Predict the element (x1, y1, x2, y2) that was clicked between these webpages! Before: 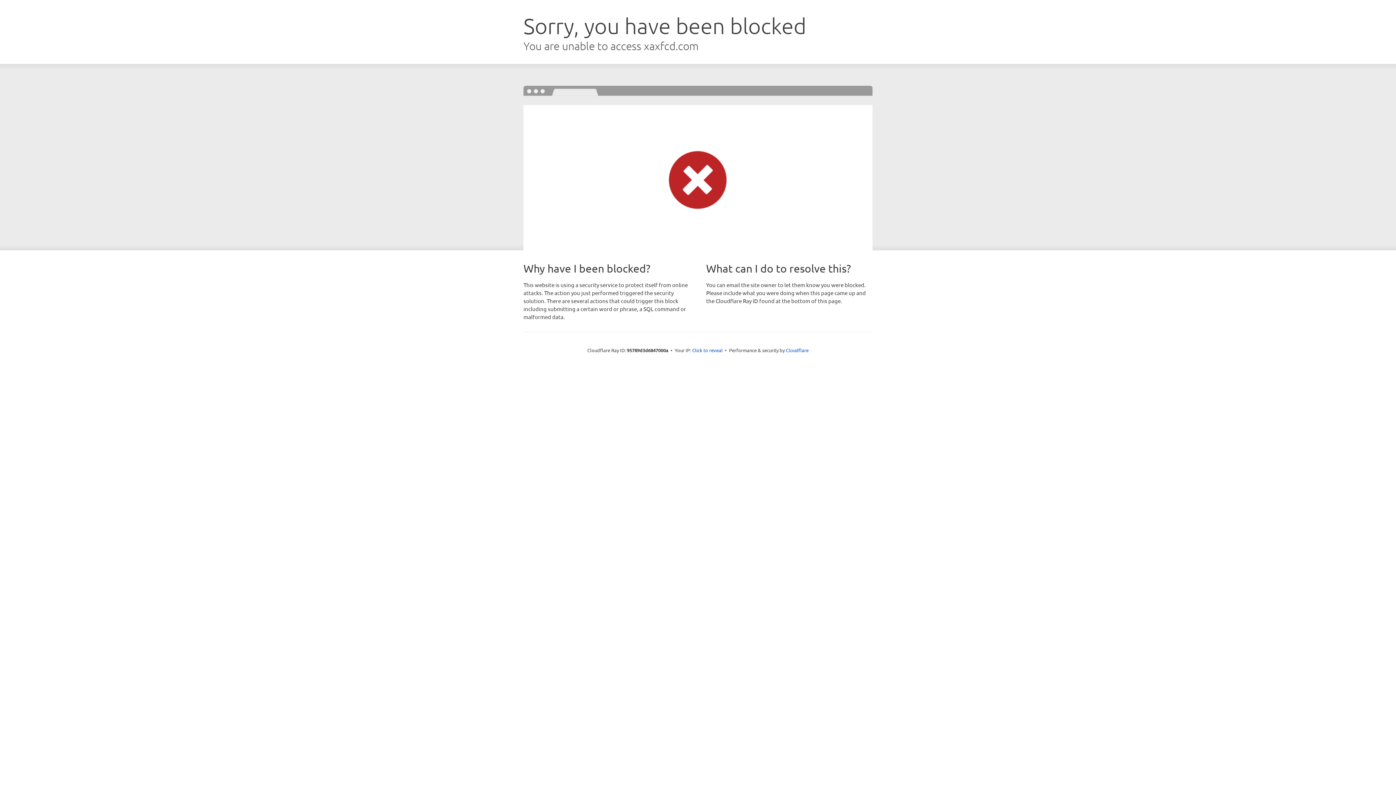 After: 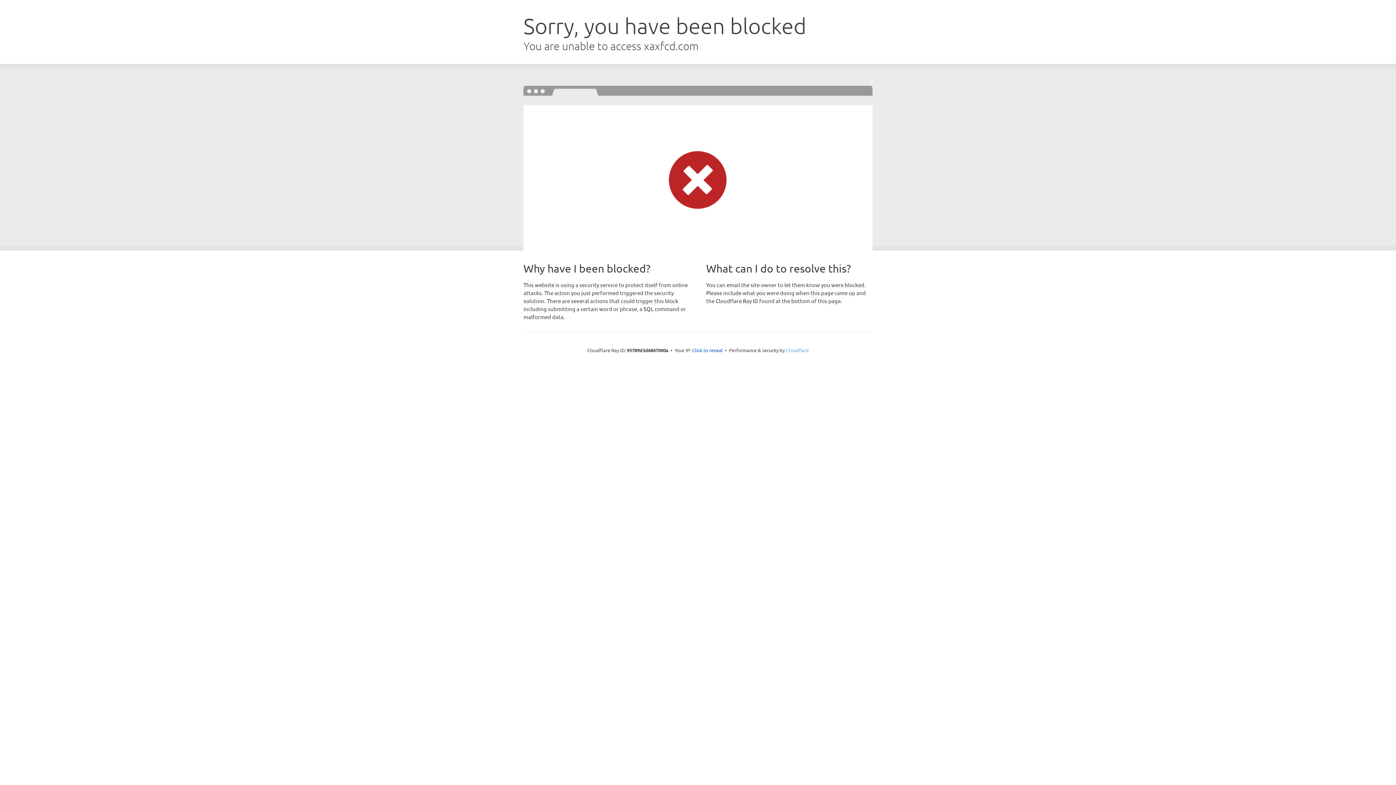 Action: bbox: (786, 347, 808, 353) label: Cloudflare